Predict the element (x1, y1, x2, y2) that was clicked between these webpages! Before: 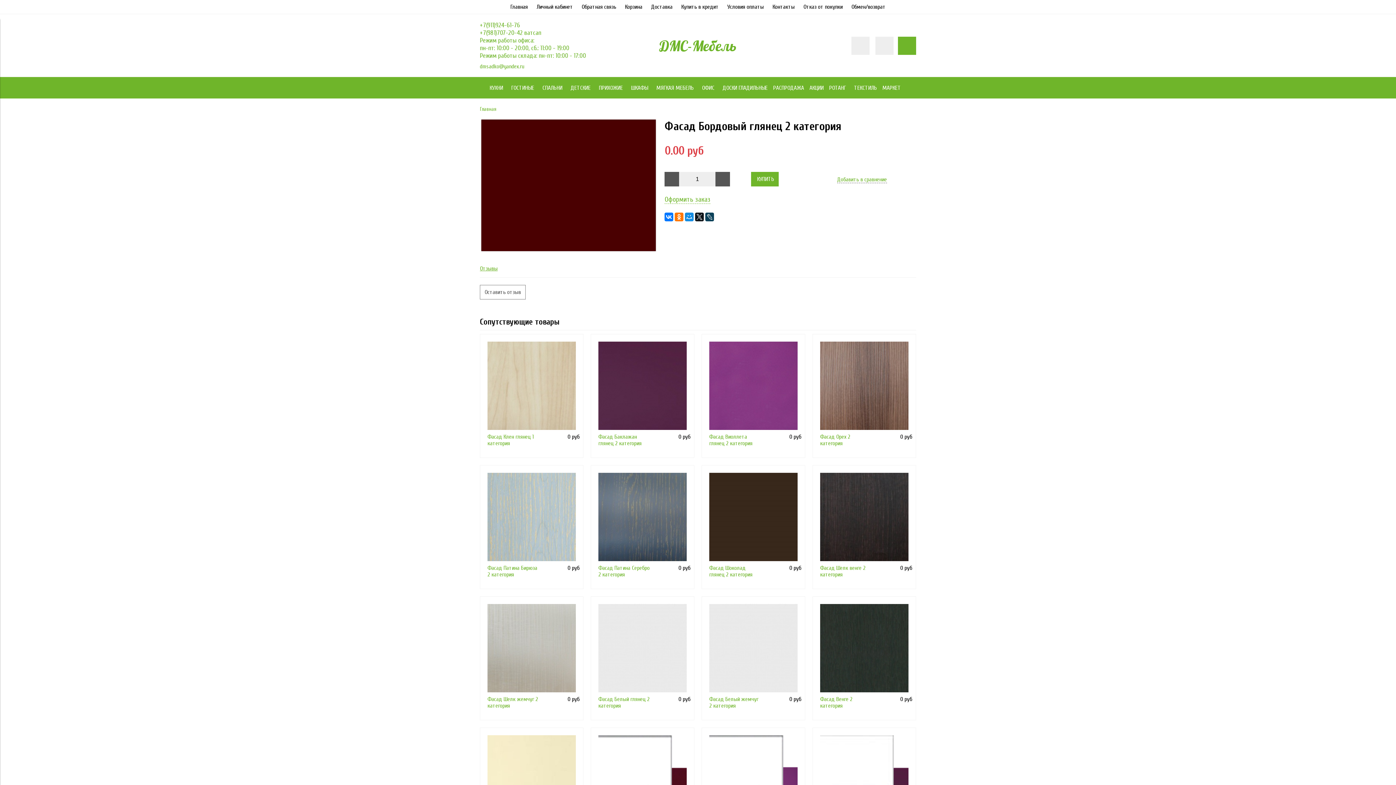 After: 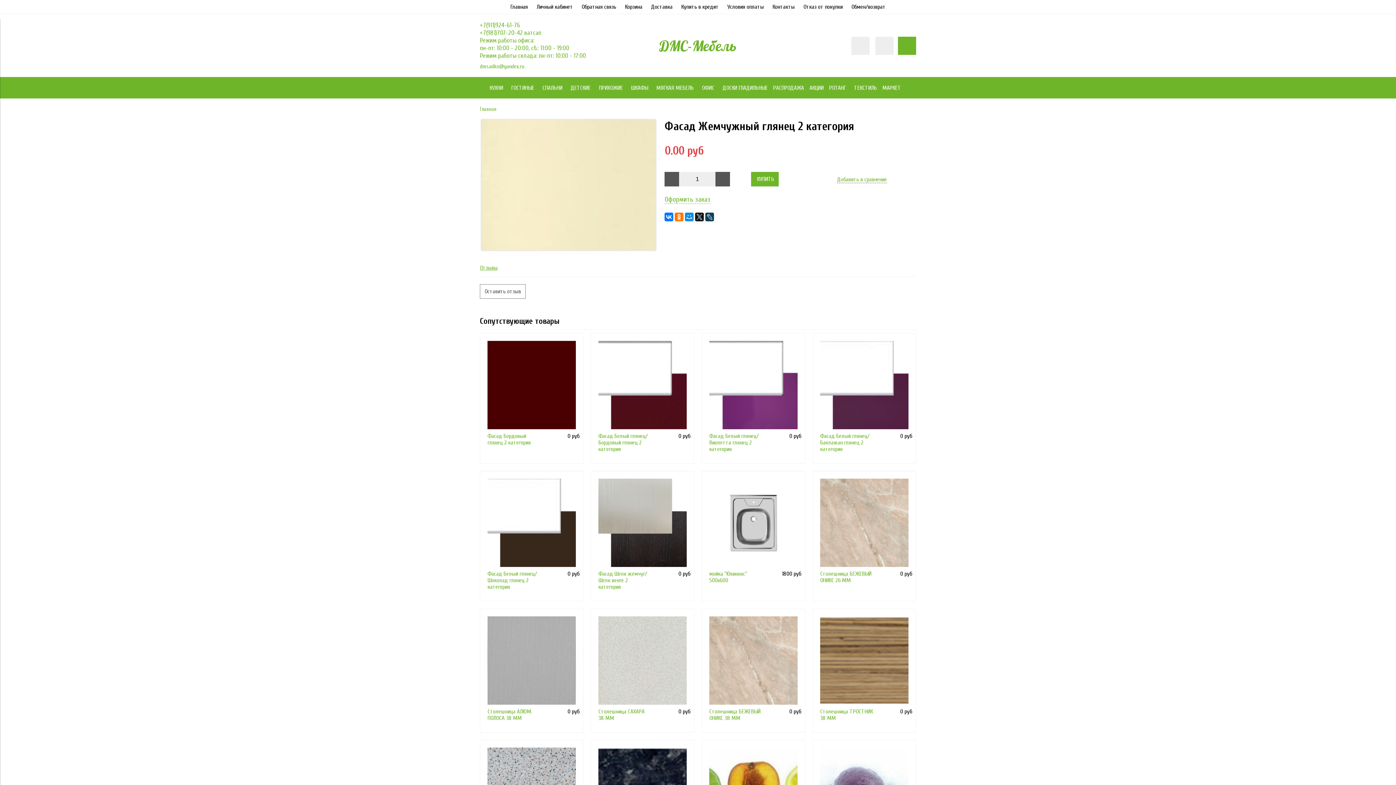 Action: label:   bbox: (487, 735, 576, 824)